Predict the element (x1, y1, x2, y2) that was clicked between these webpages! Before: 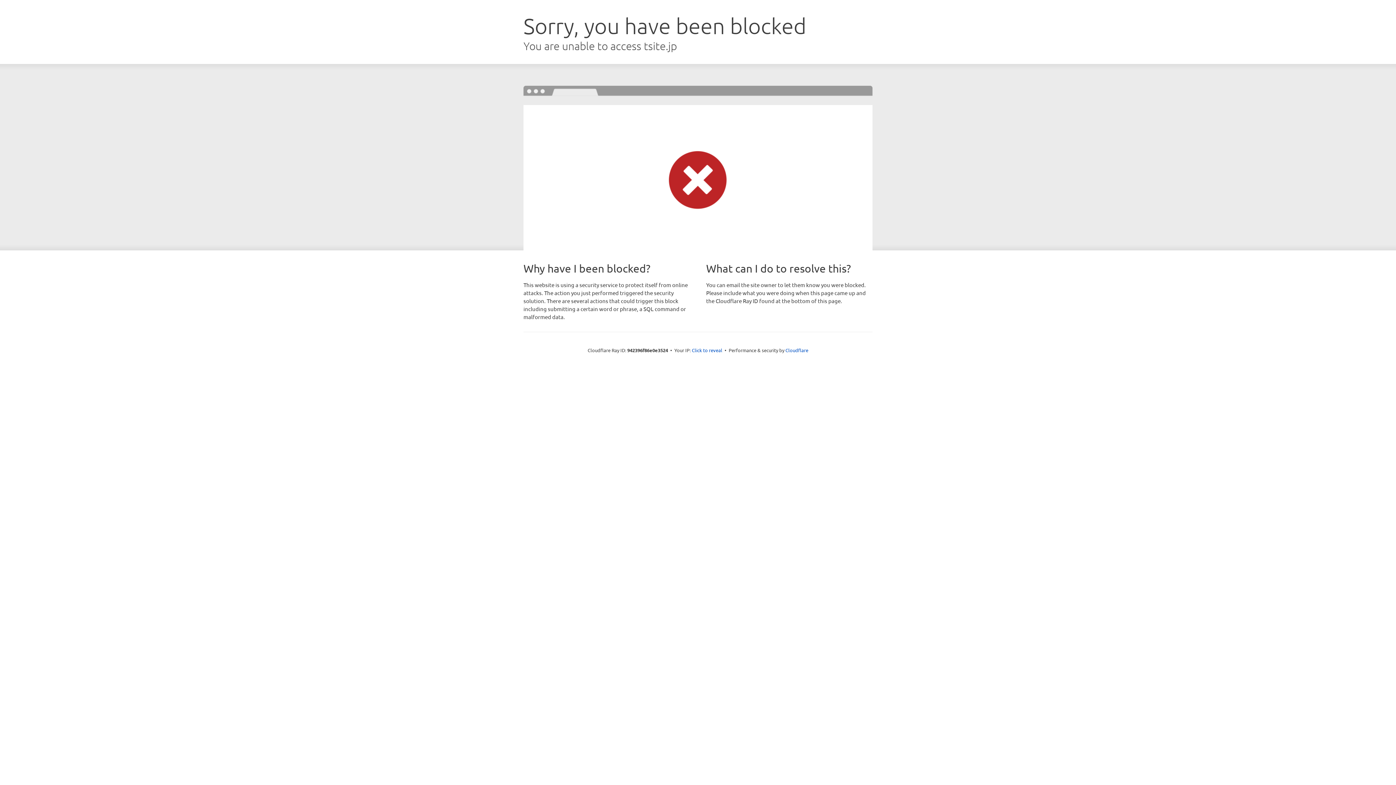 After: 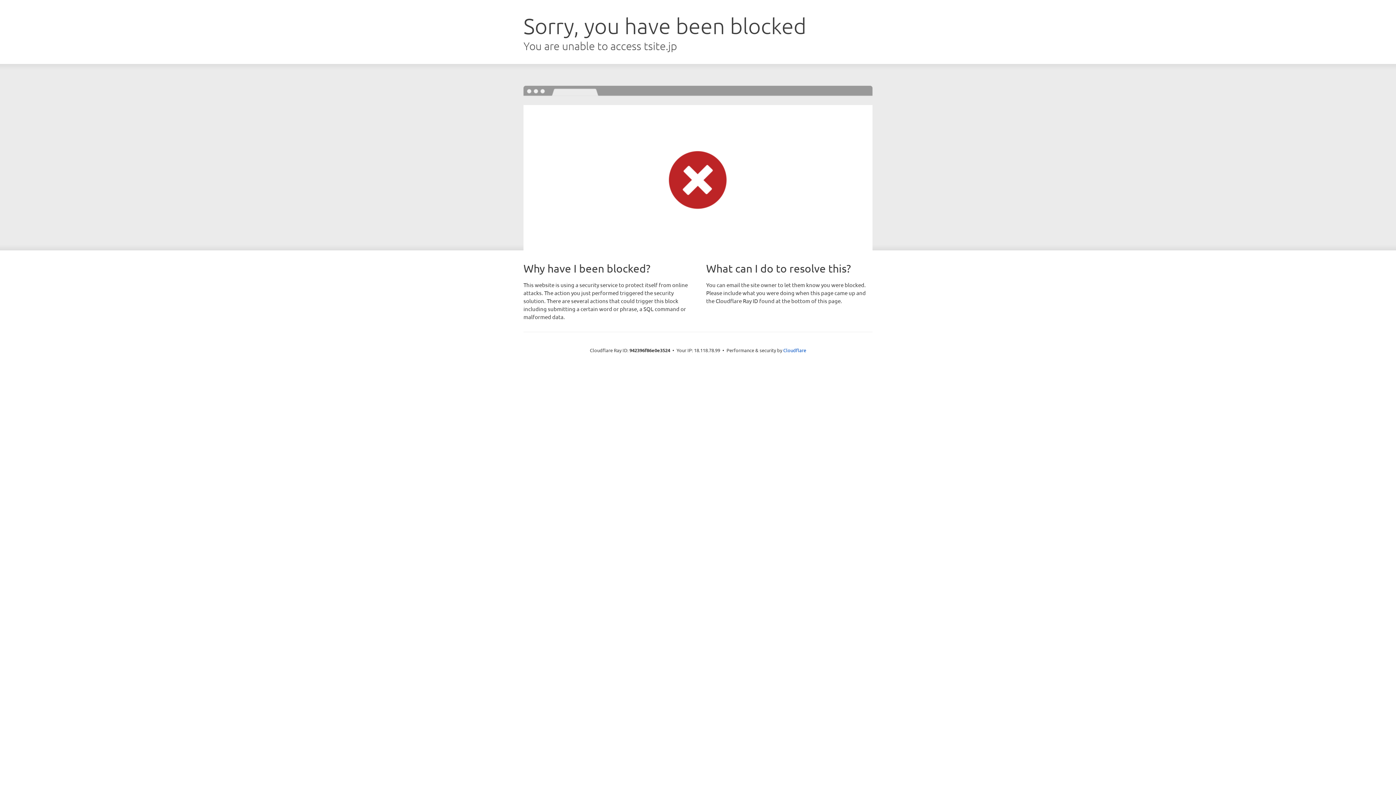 Action: label: Click to reveal bbox: (692, 346, 722, 353)